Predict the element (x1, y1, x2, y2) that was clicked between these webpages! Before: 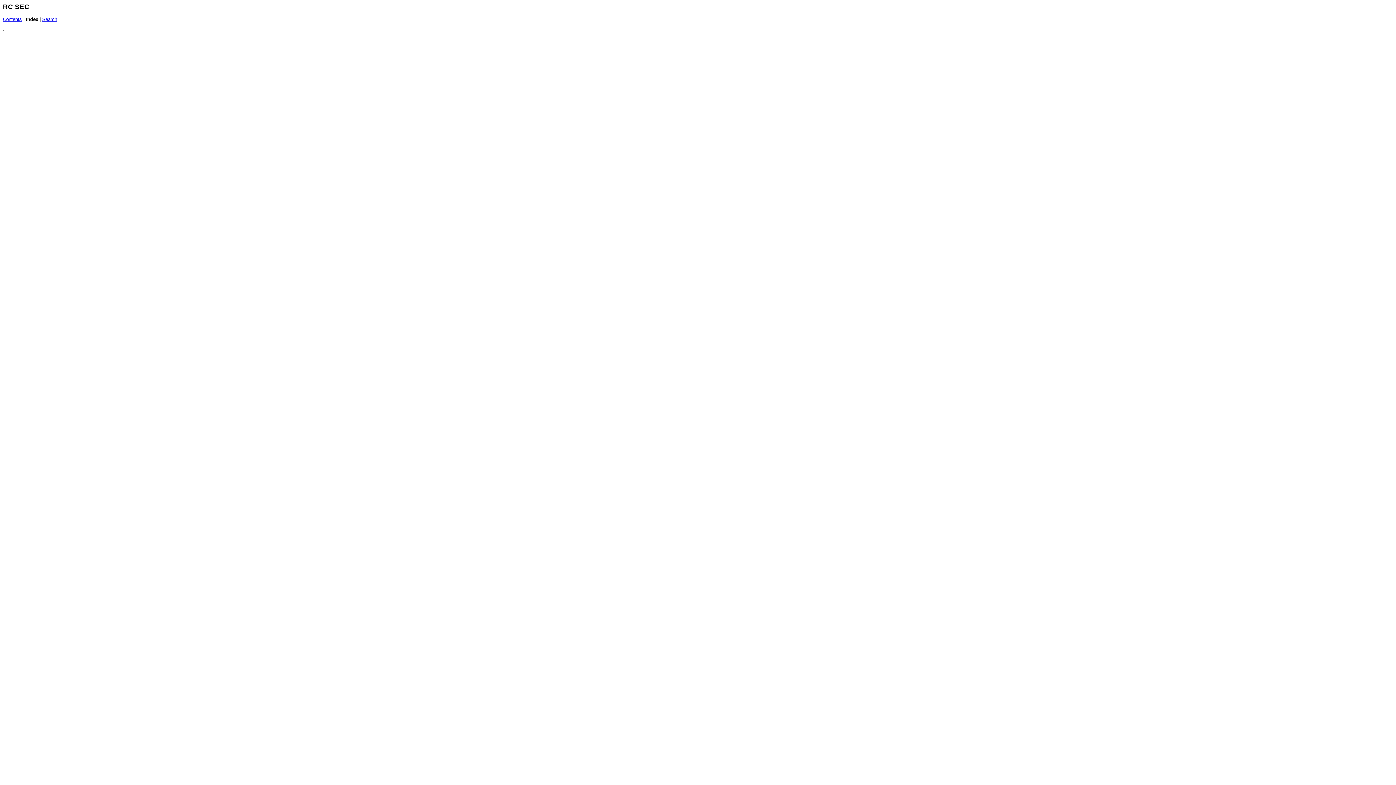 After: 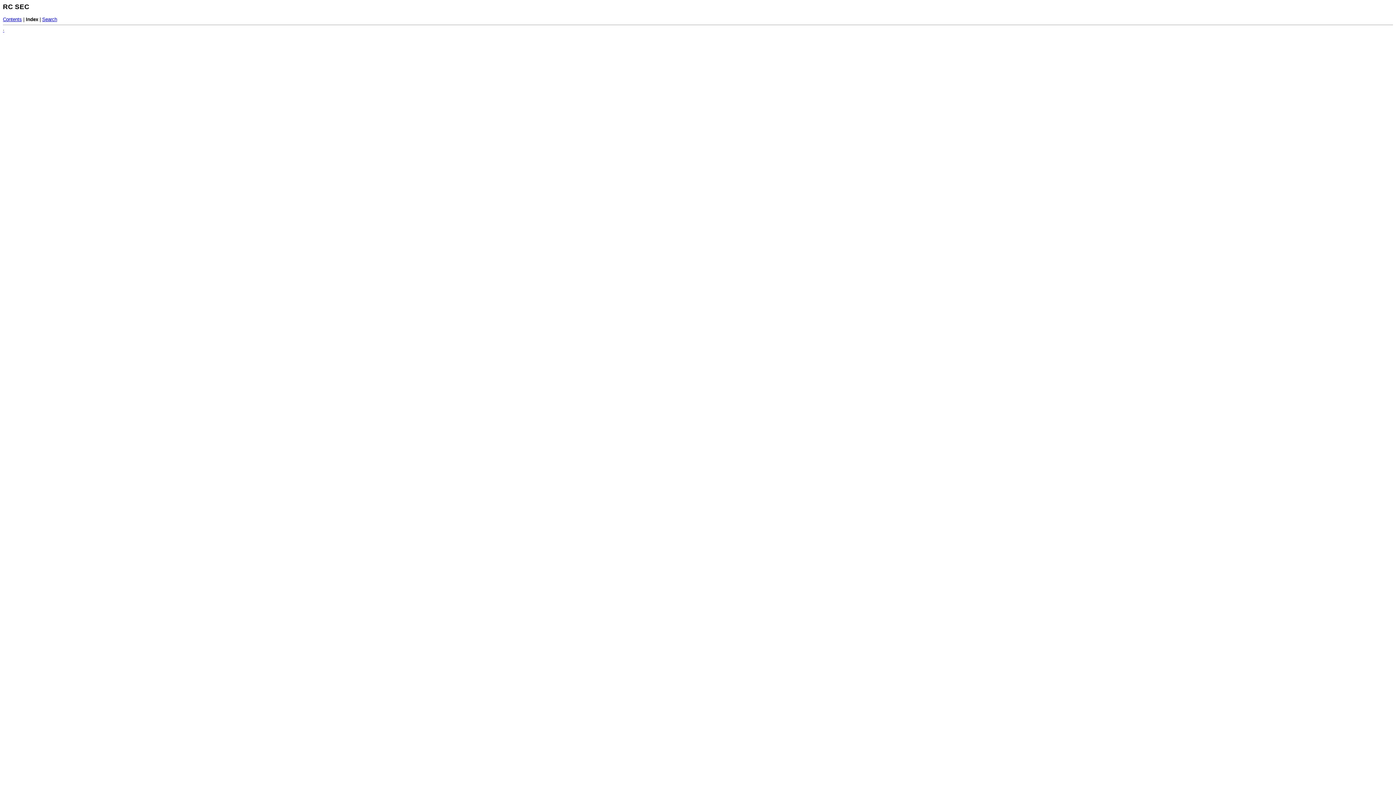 Action: bbox: (2, 27, 4, 32) label: ·